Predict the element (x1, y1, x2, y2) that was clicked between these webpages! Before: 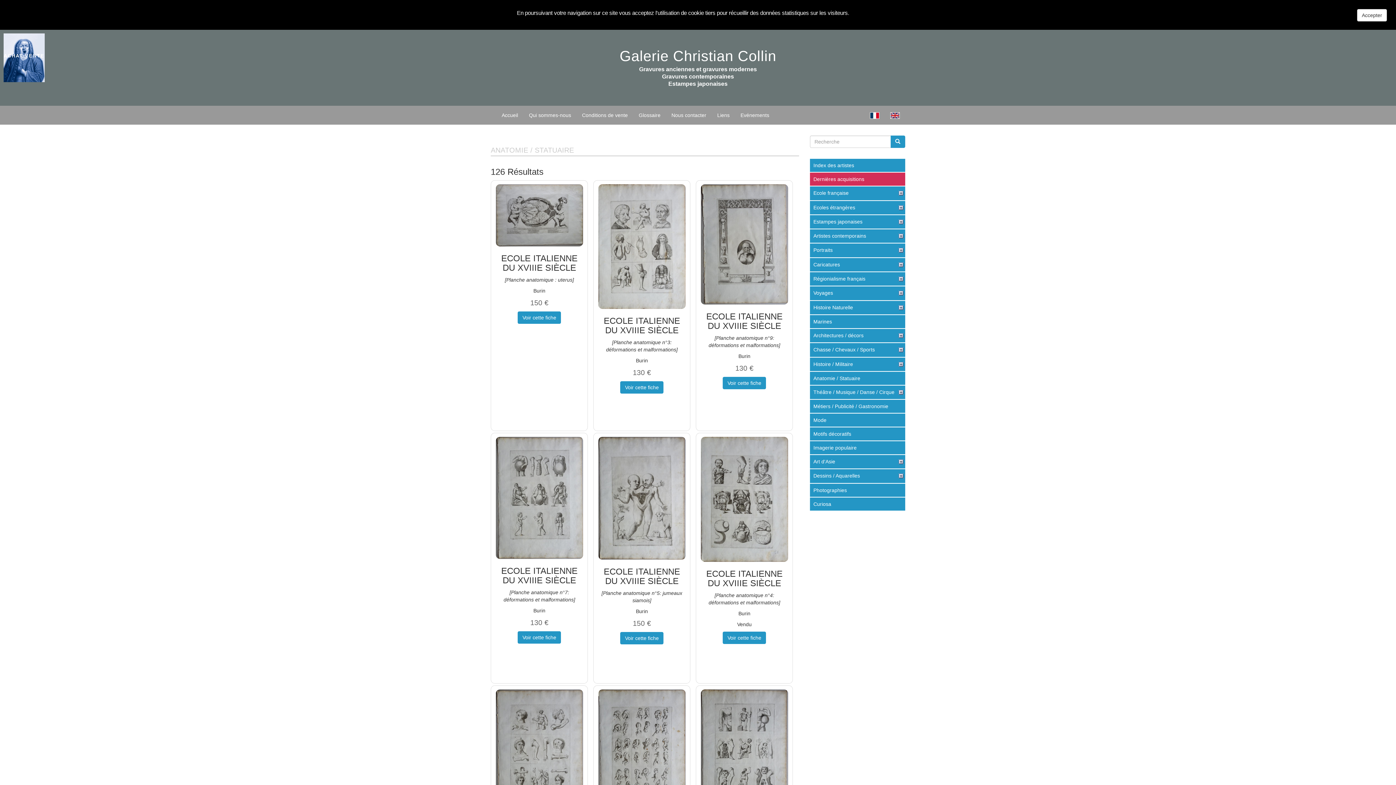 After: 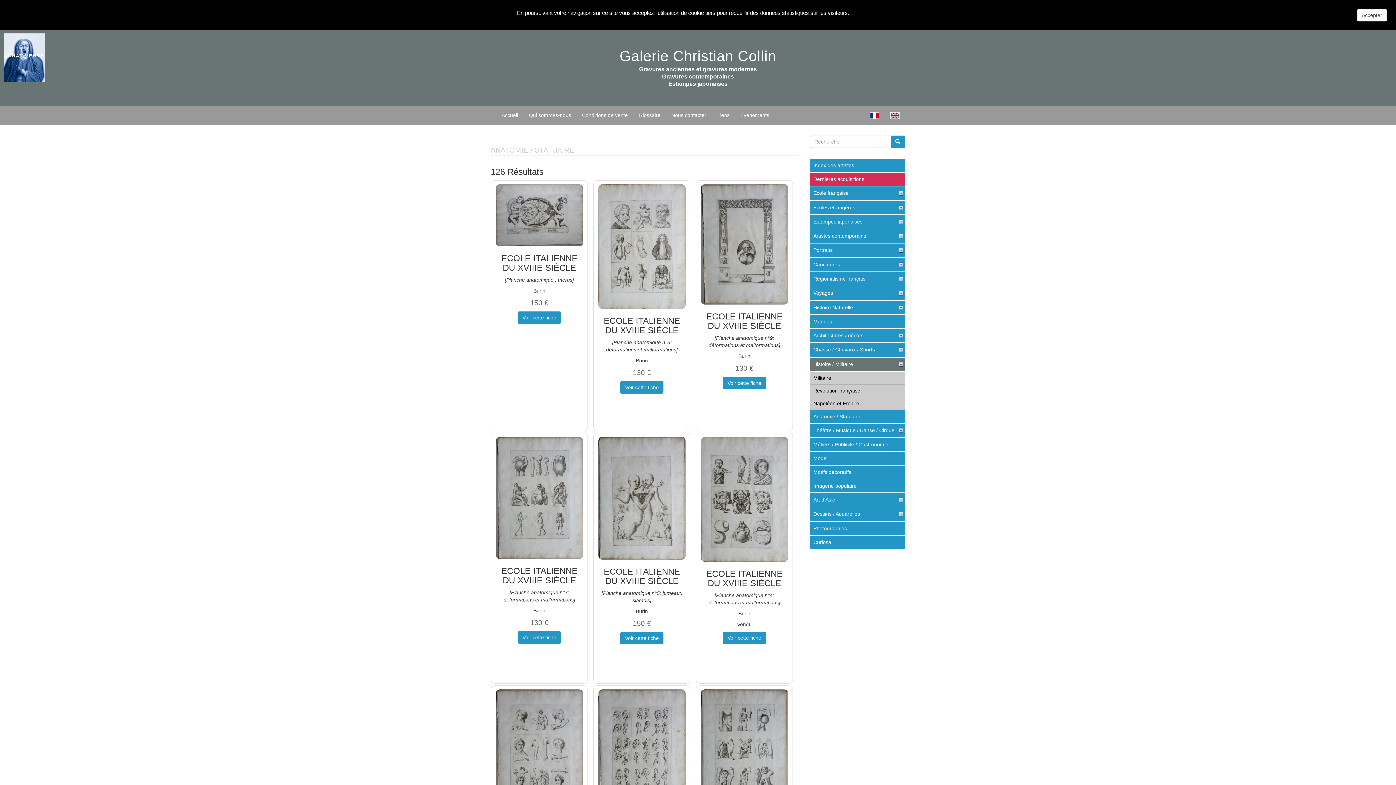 Action: bbox: (810, 357, 905, 371) label: Histoire / Militaire